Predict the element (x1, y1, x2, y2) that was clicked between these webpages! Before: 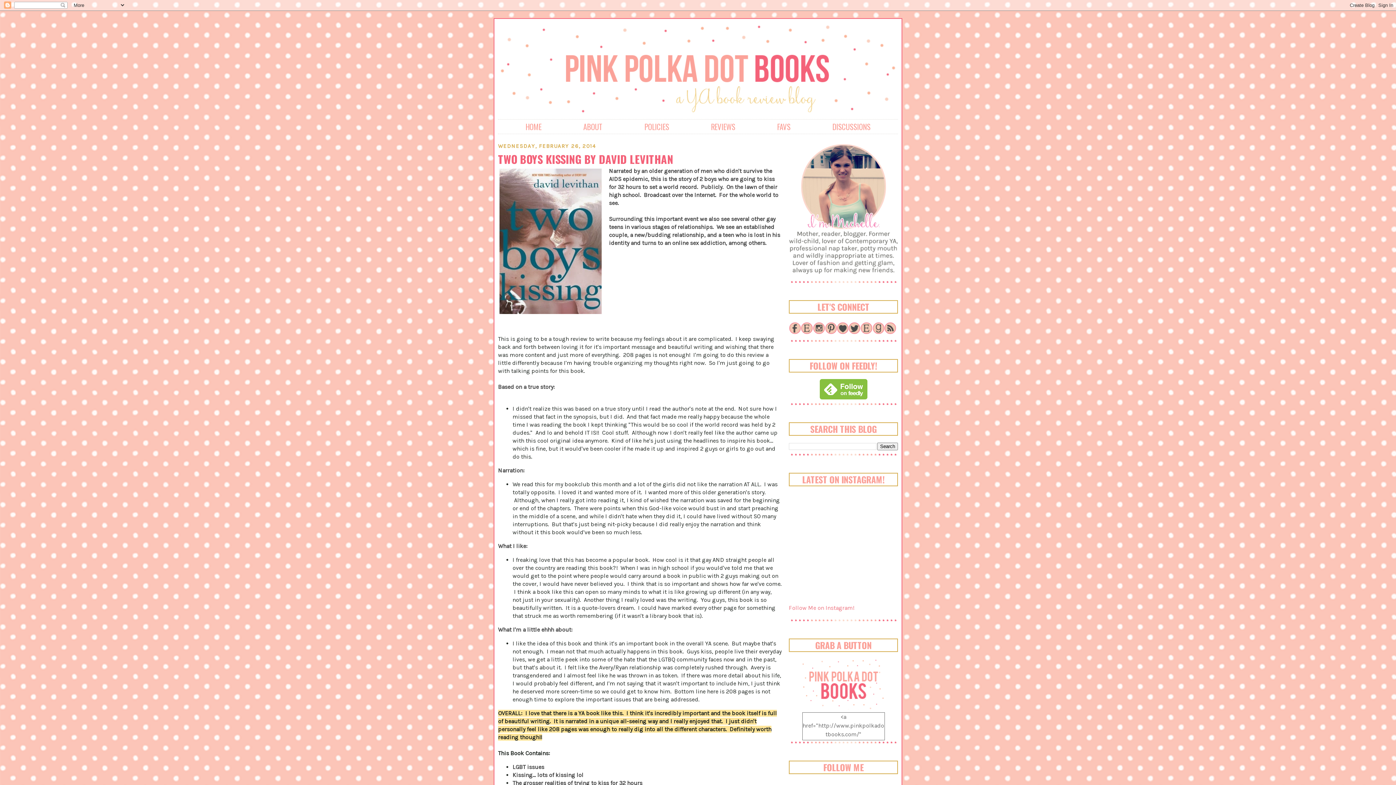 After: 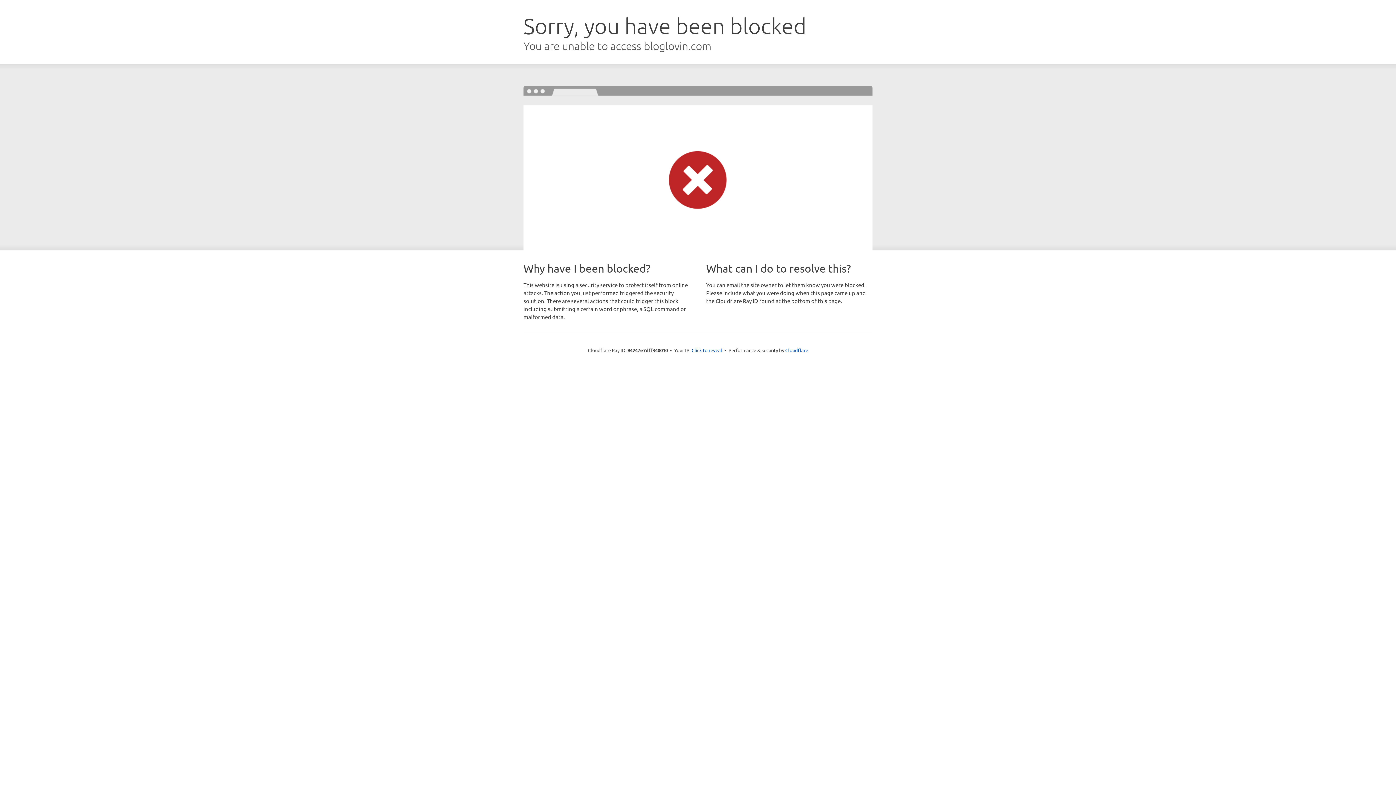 Action: bbox: (837, 330, 848, 337)